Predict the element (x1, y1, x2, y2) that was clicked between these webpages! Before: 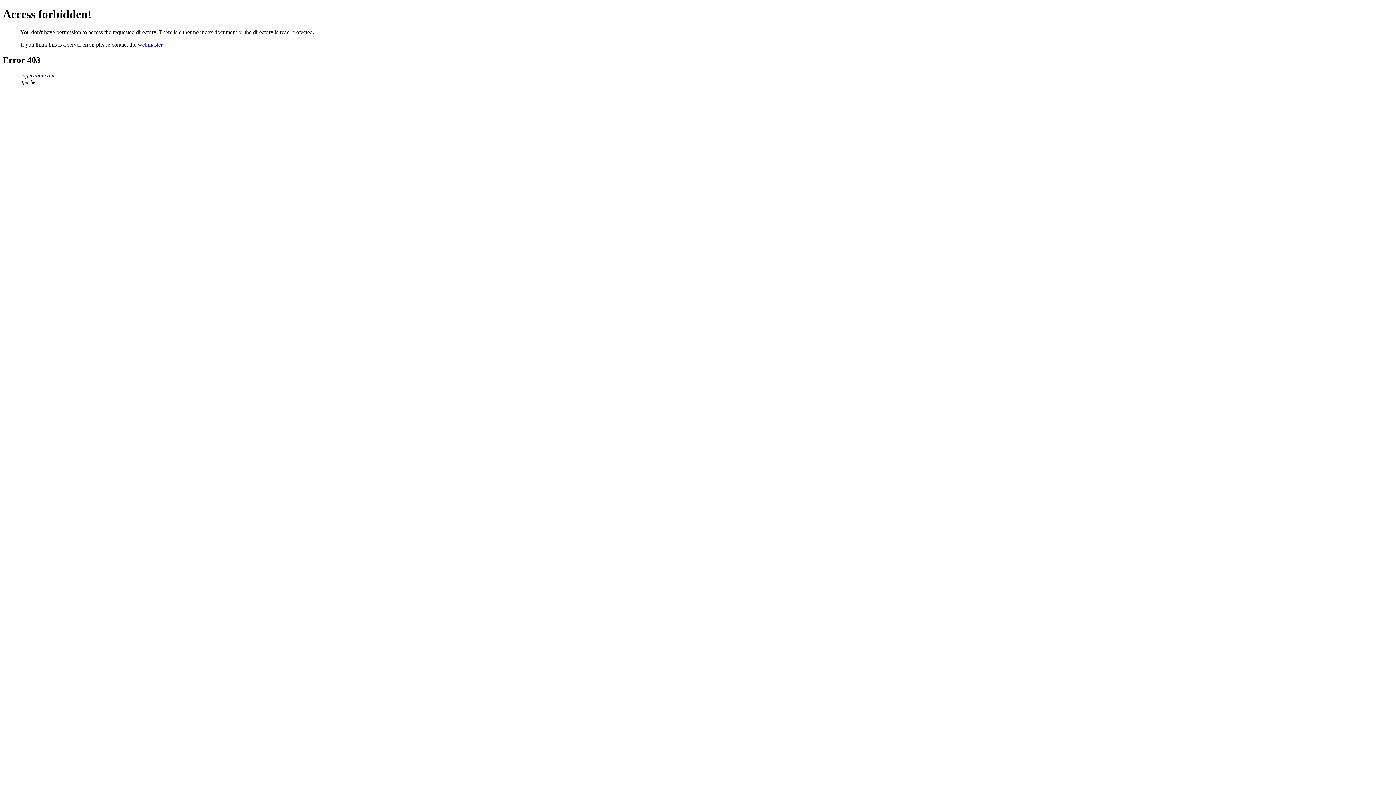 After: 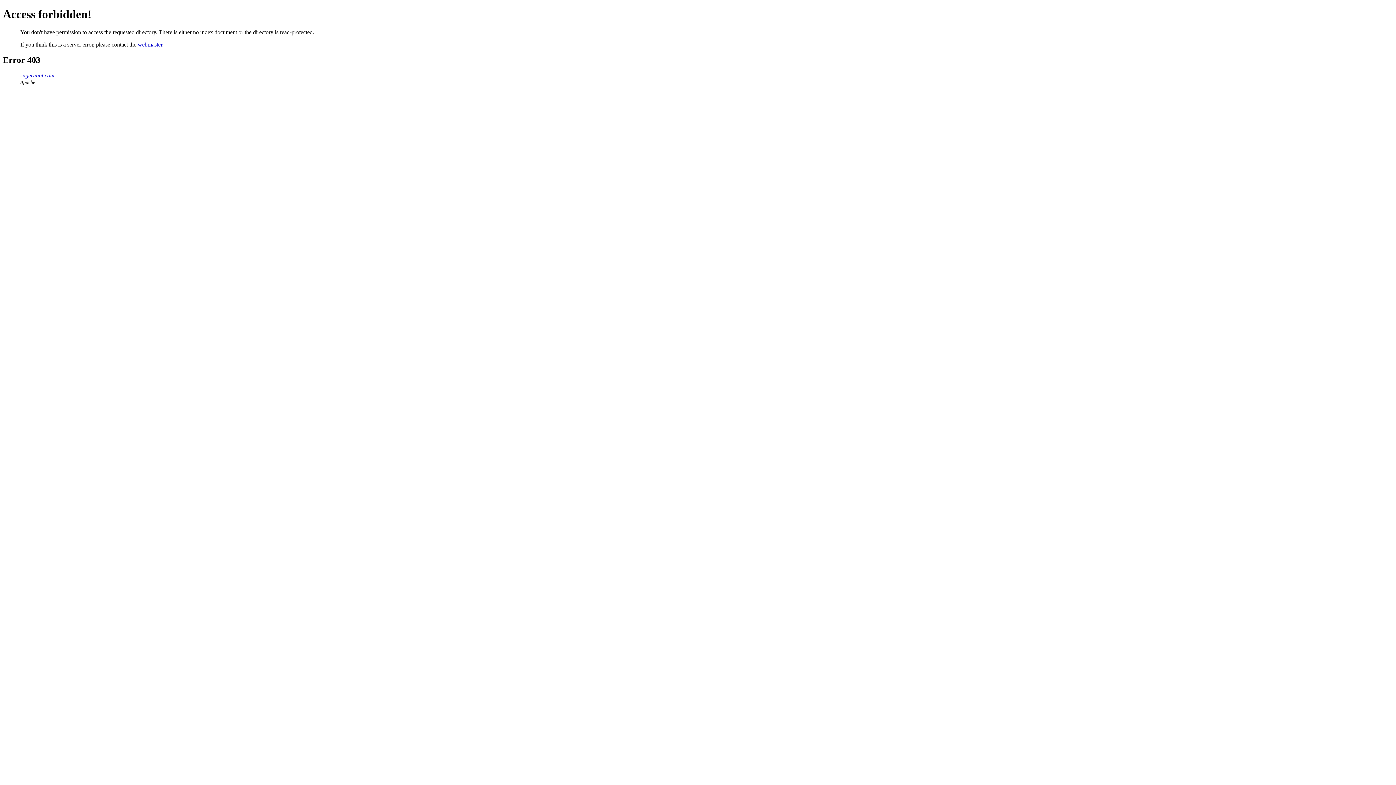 Action: bbox: (137, 41, 162, 47) label: webmaster